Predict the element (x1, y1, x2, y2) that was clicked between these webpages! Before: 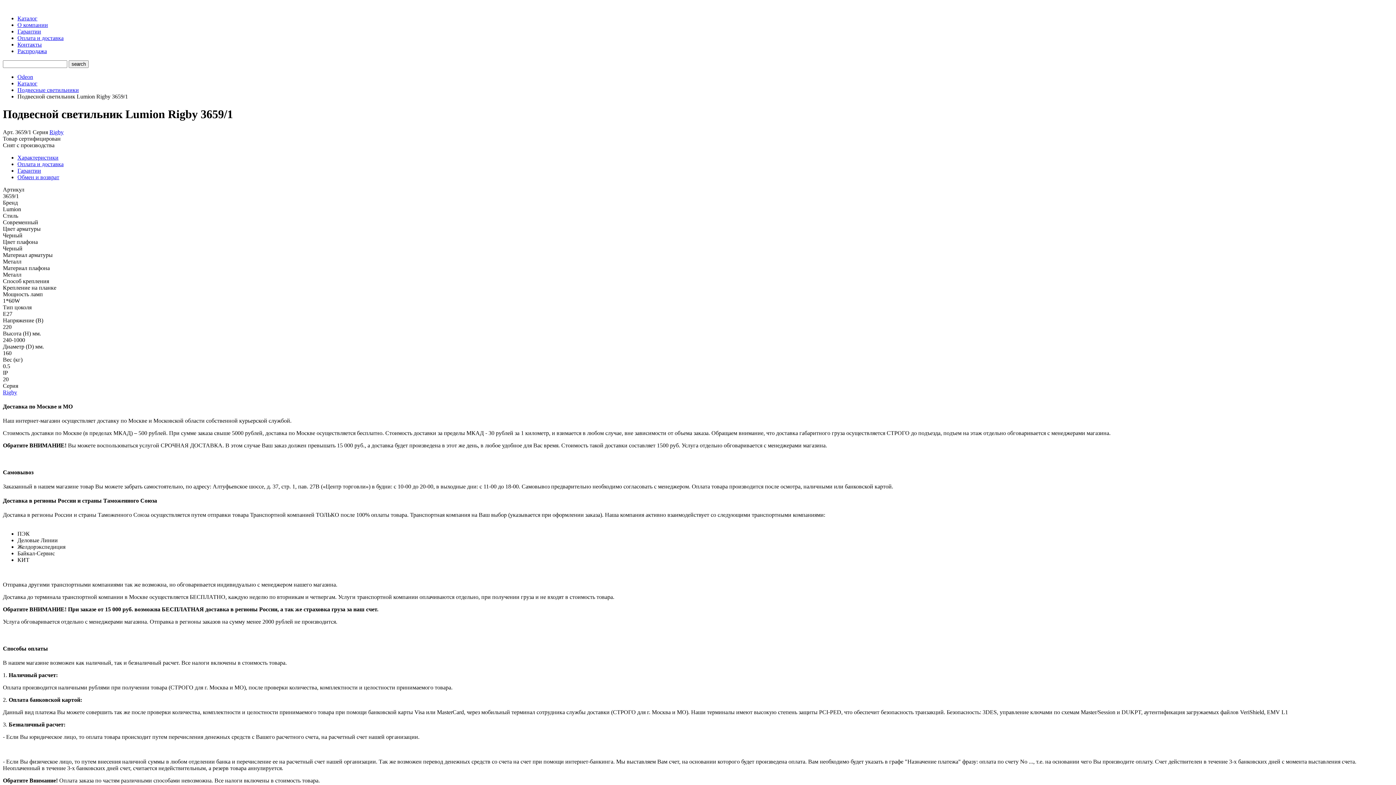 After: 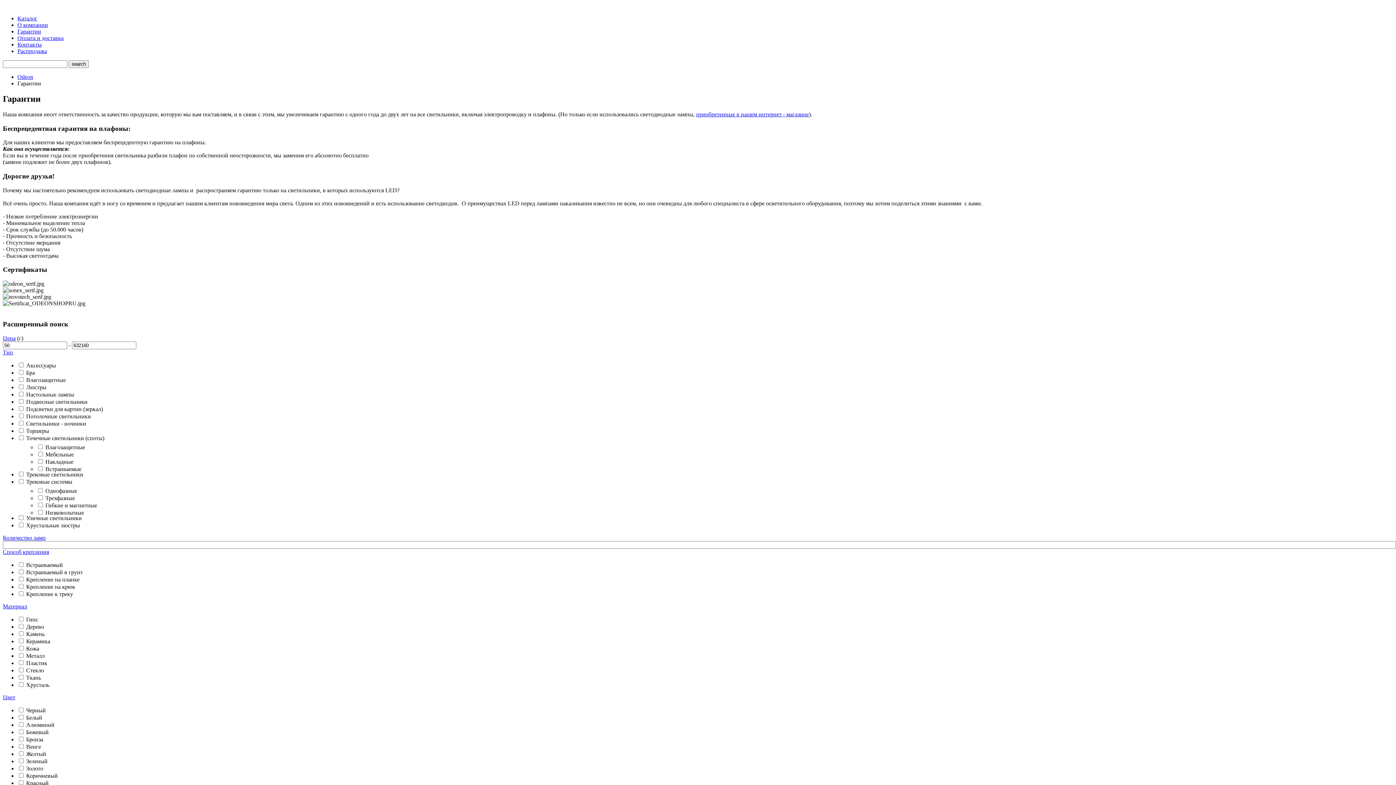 Action: label: Гарантии bbox: (17, 28, 41, 34)